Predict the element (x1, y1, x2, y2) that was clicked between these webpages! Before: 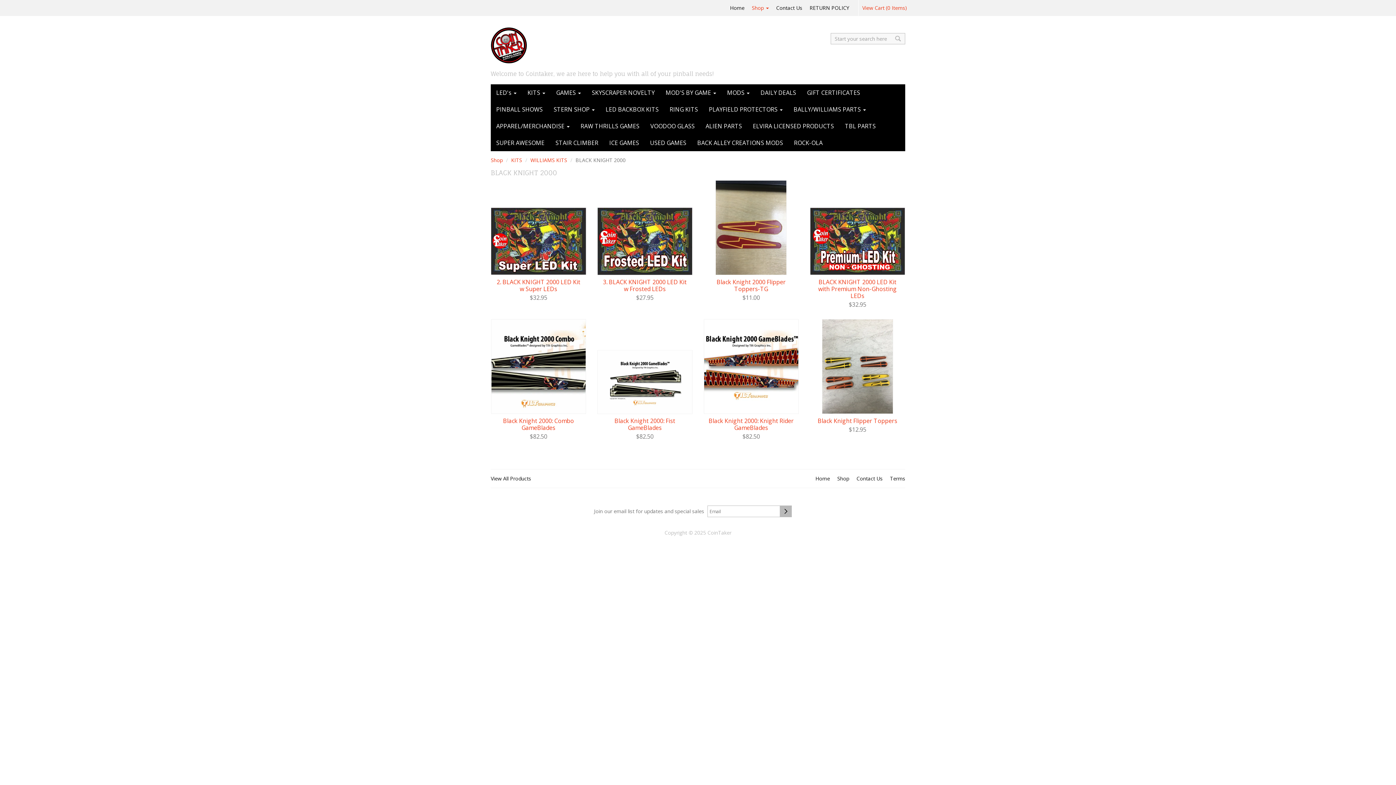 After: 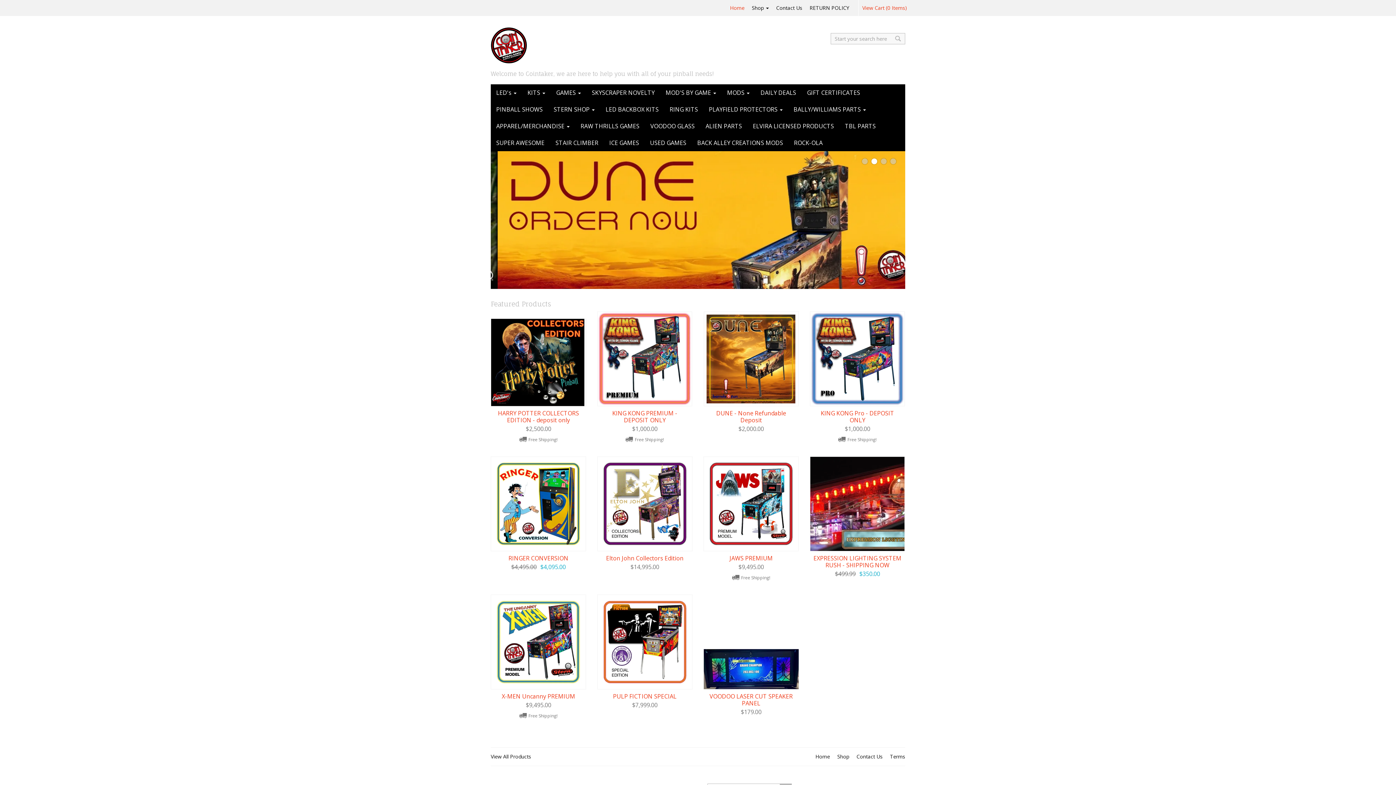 Action: label: Home bbox: (815, 475, 830, 482)